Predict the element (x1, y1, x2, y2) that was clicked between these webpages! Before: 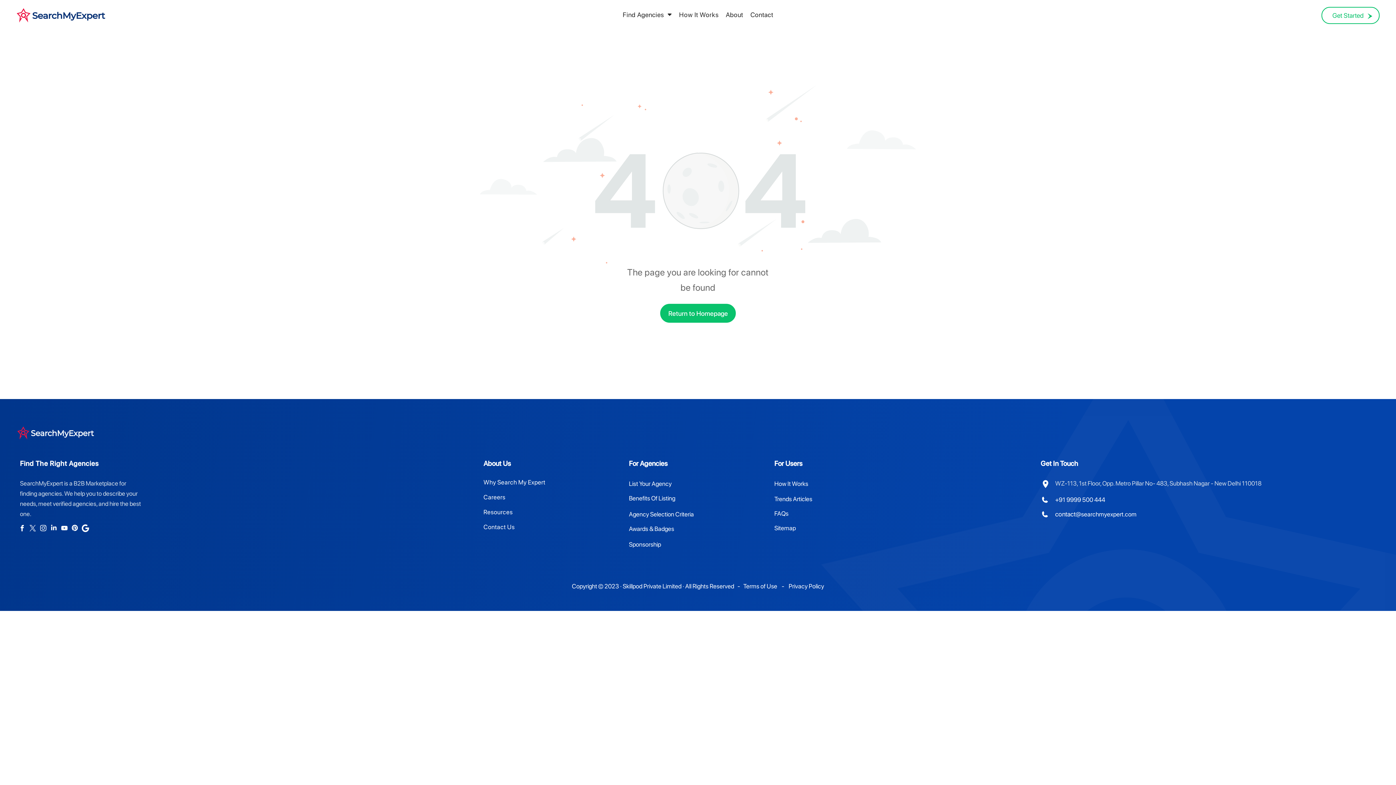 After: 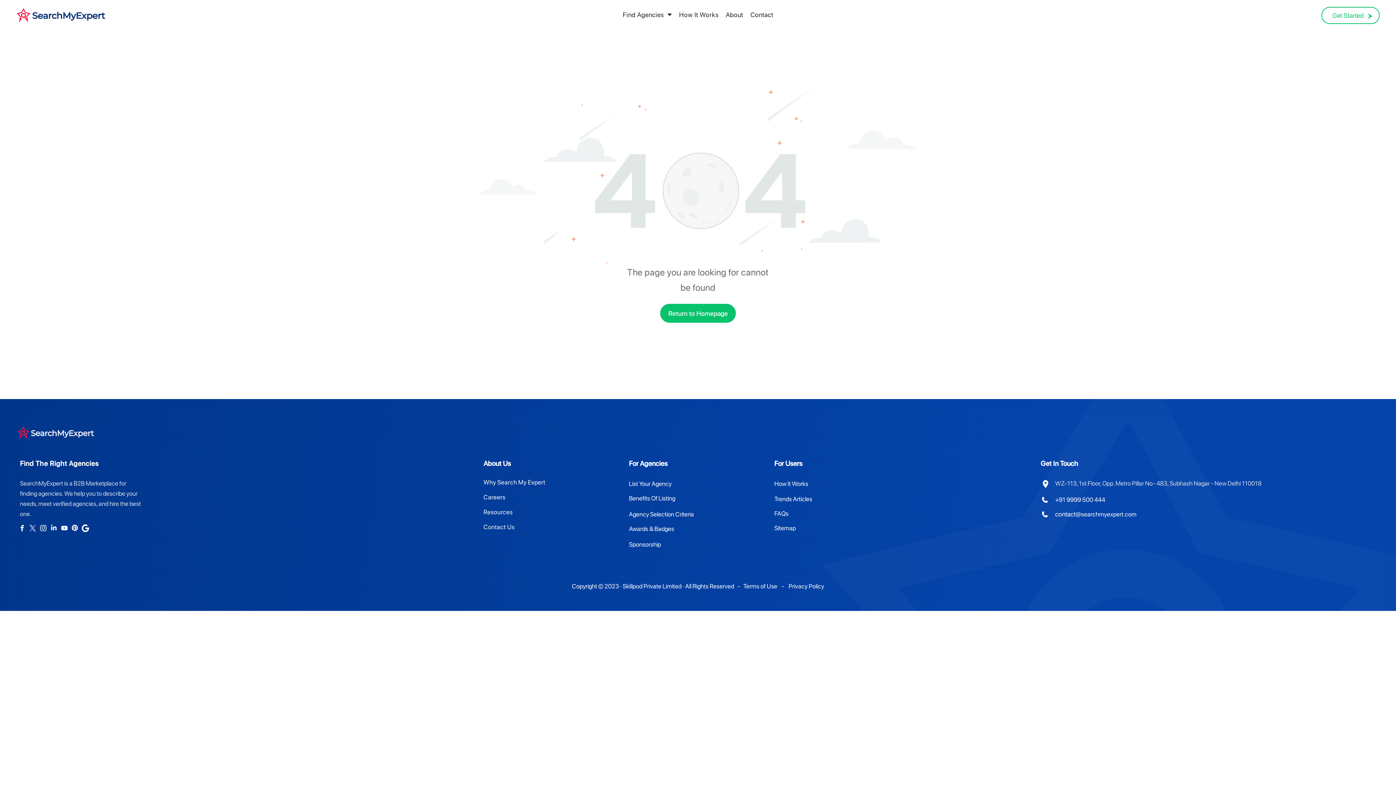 Action: bbox: (59, 523, 69, 534) label: youtube